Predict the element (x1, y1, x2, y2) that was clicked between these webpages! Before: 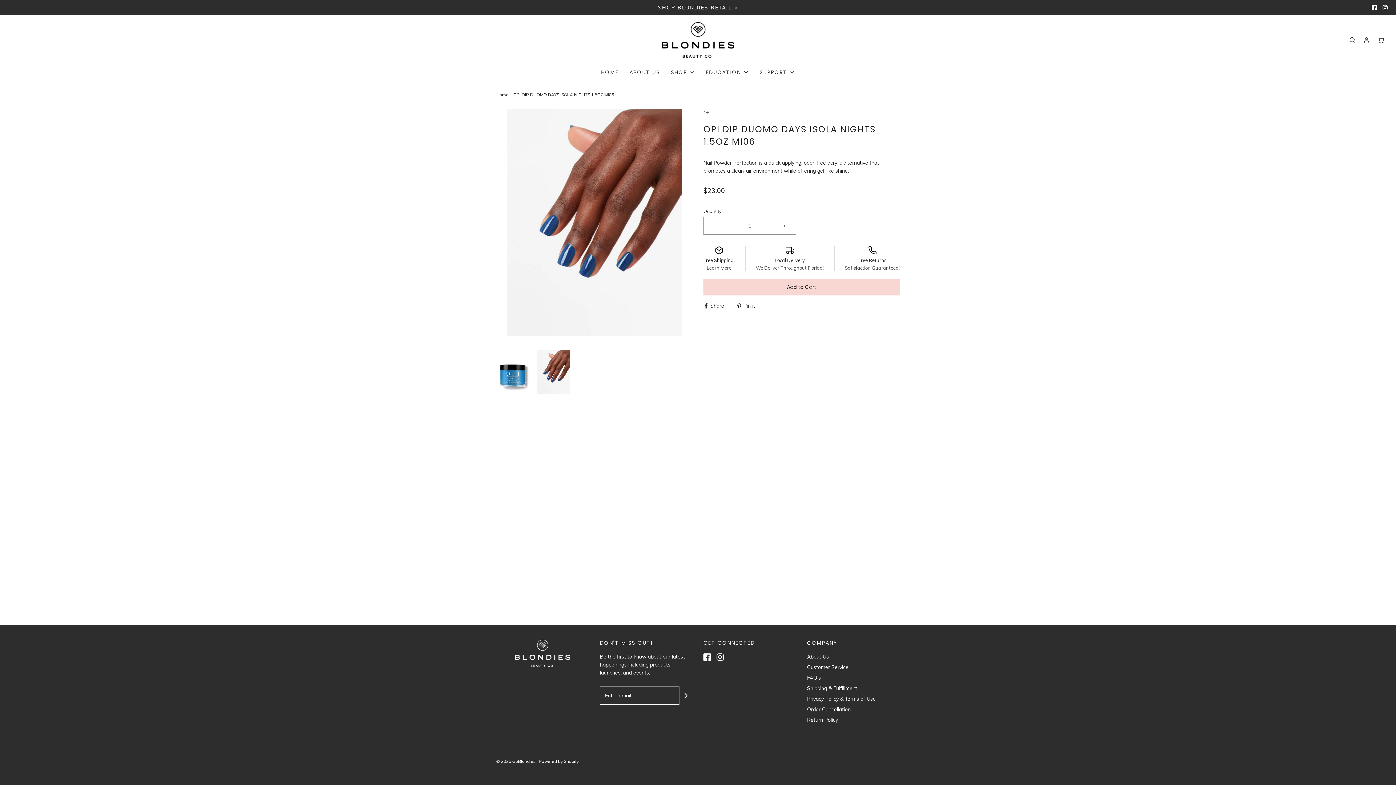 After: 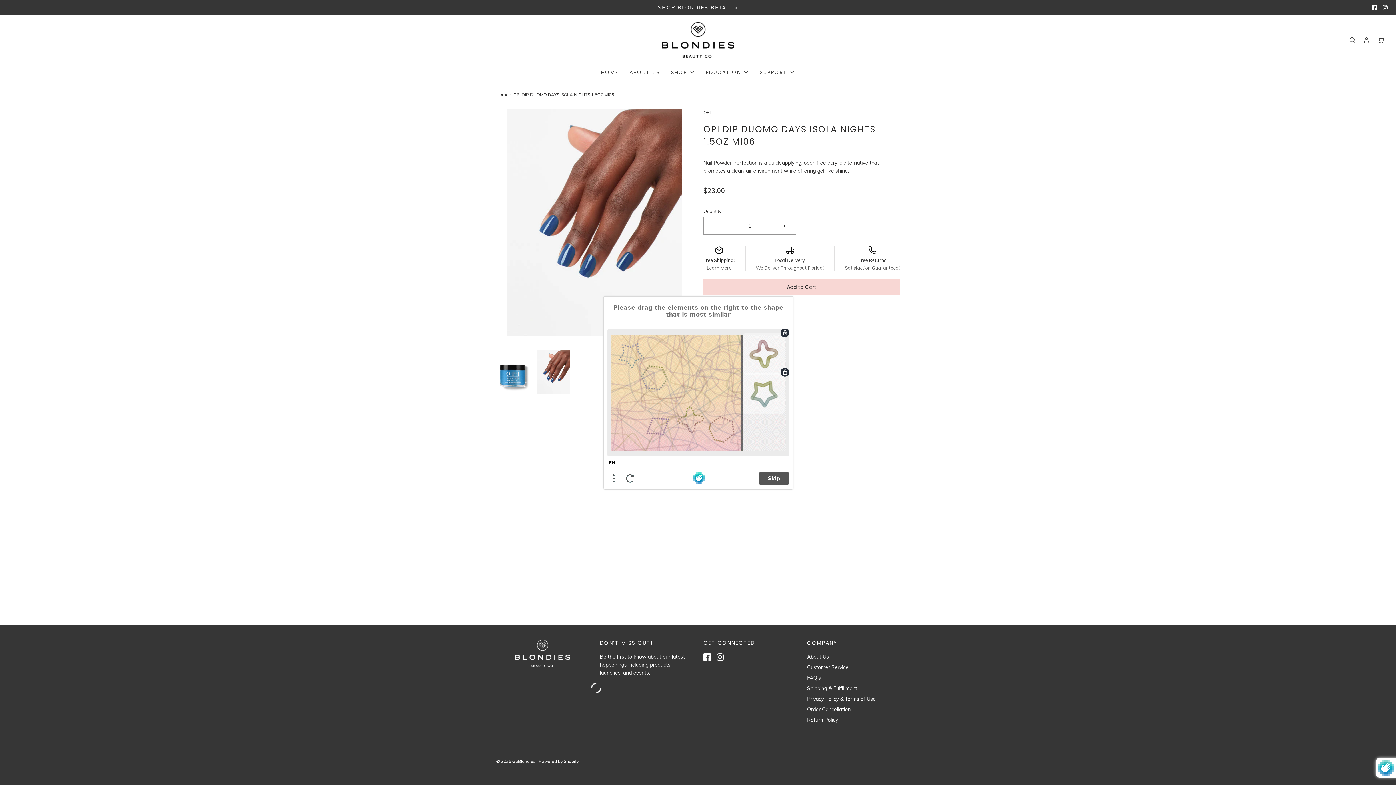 Action: bbox: (679, 691, 692, 700)